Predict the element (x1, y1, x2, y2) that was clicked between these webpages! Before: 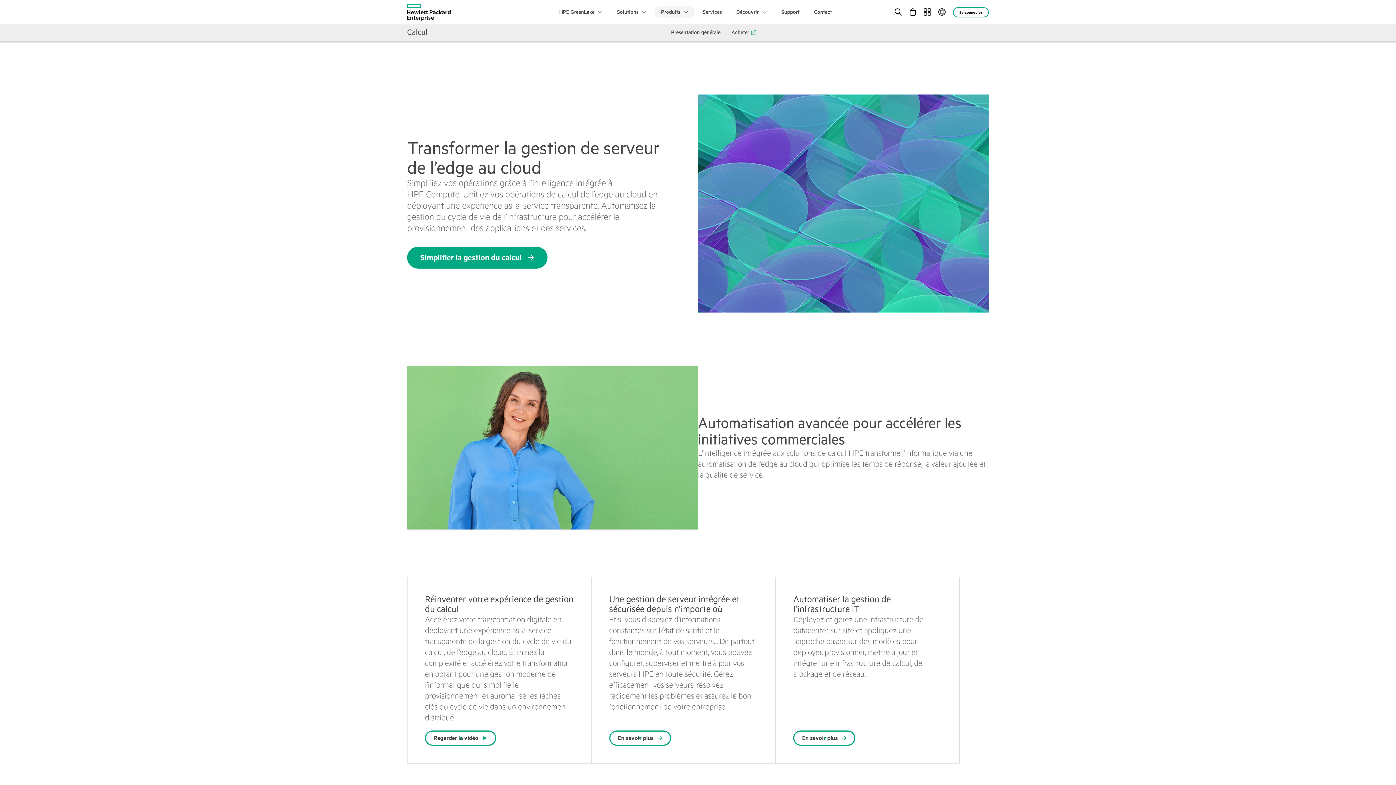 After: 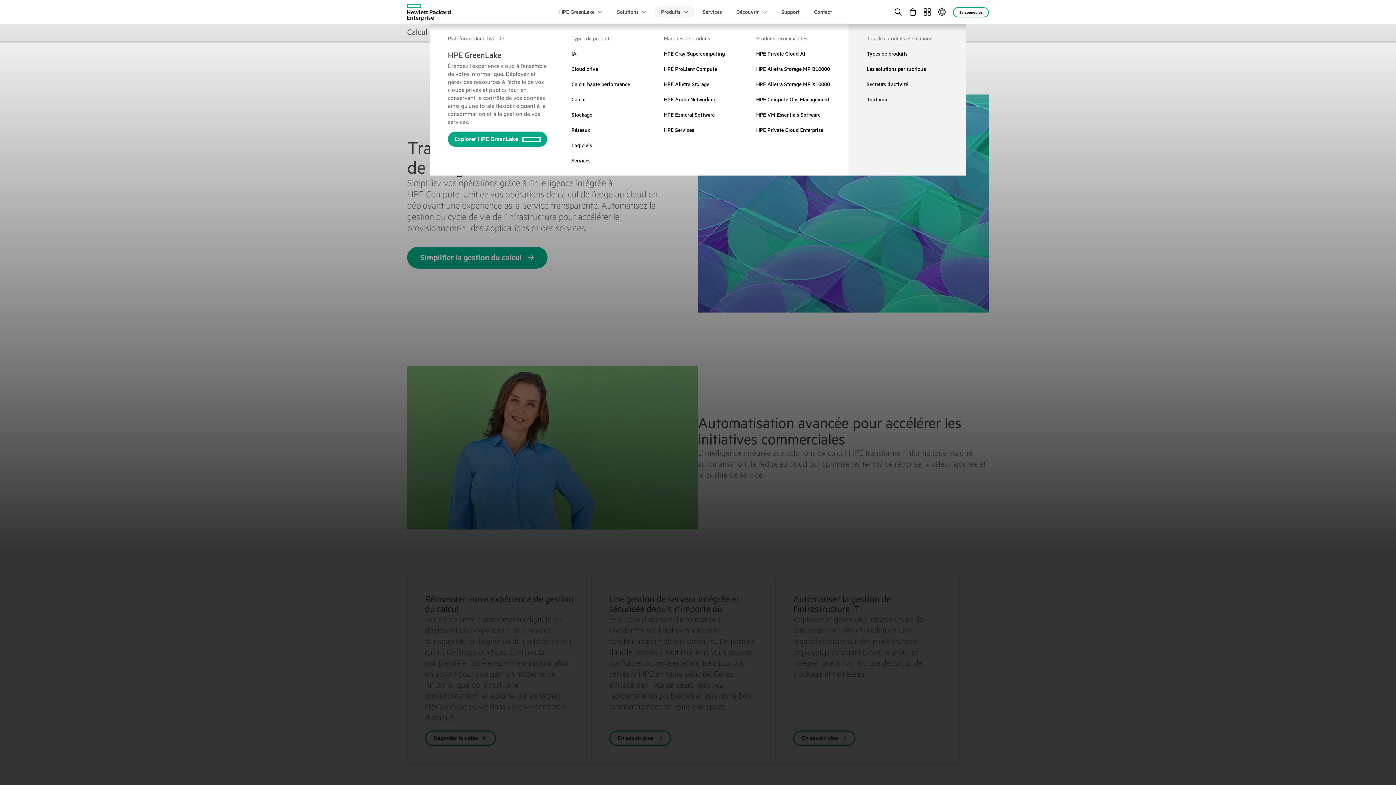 Action: label: Produits bbox: (654, 5, 695, 18)